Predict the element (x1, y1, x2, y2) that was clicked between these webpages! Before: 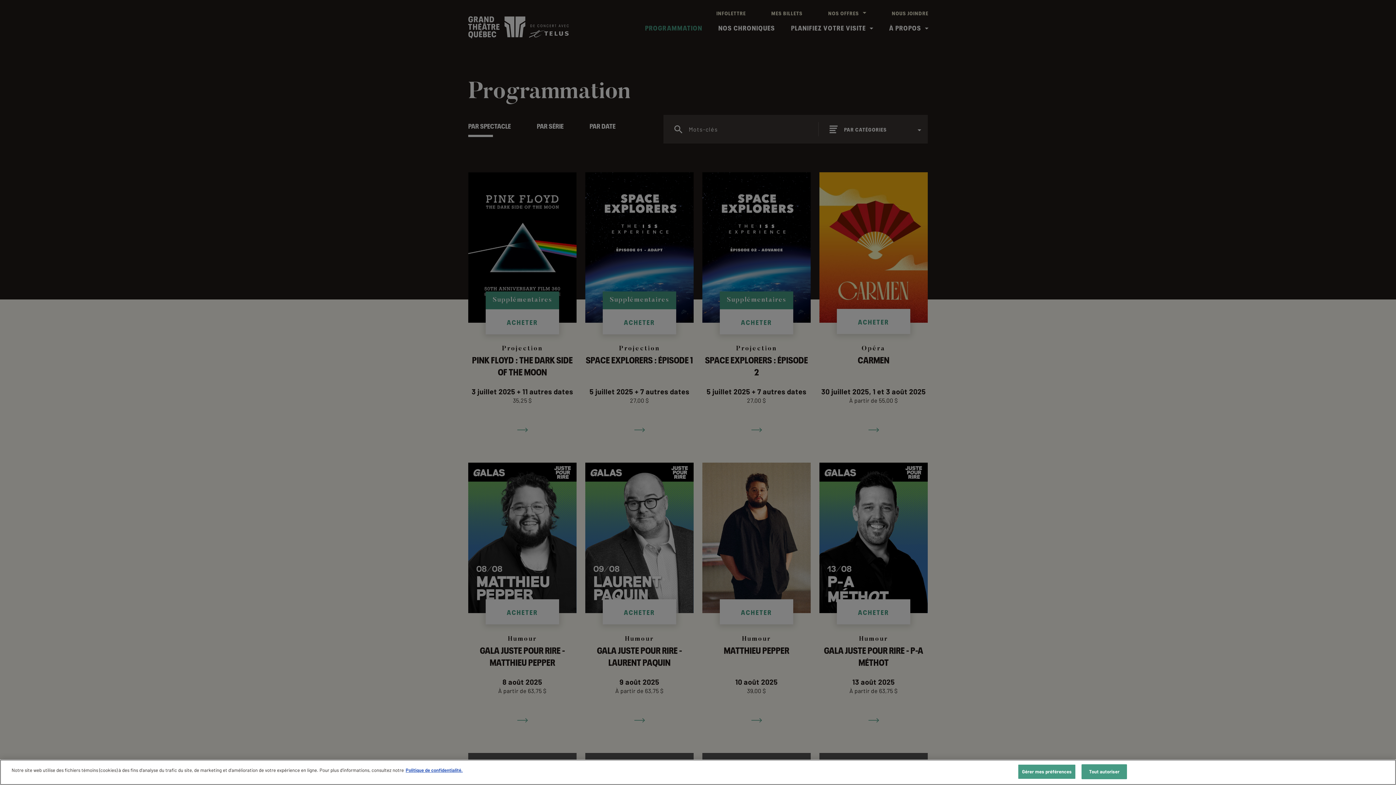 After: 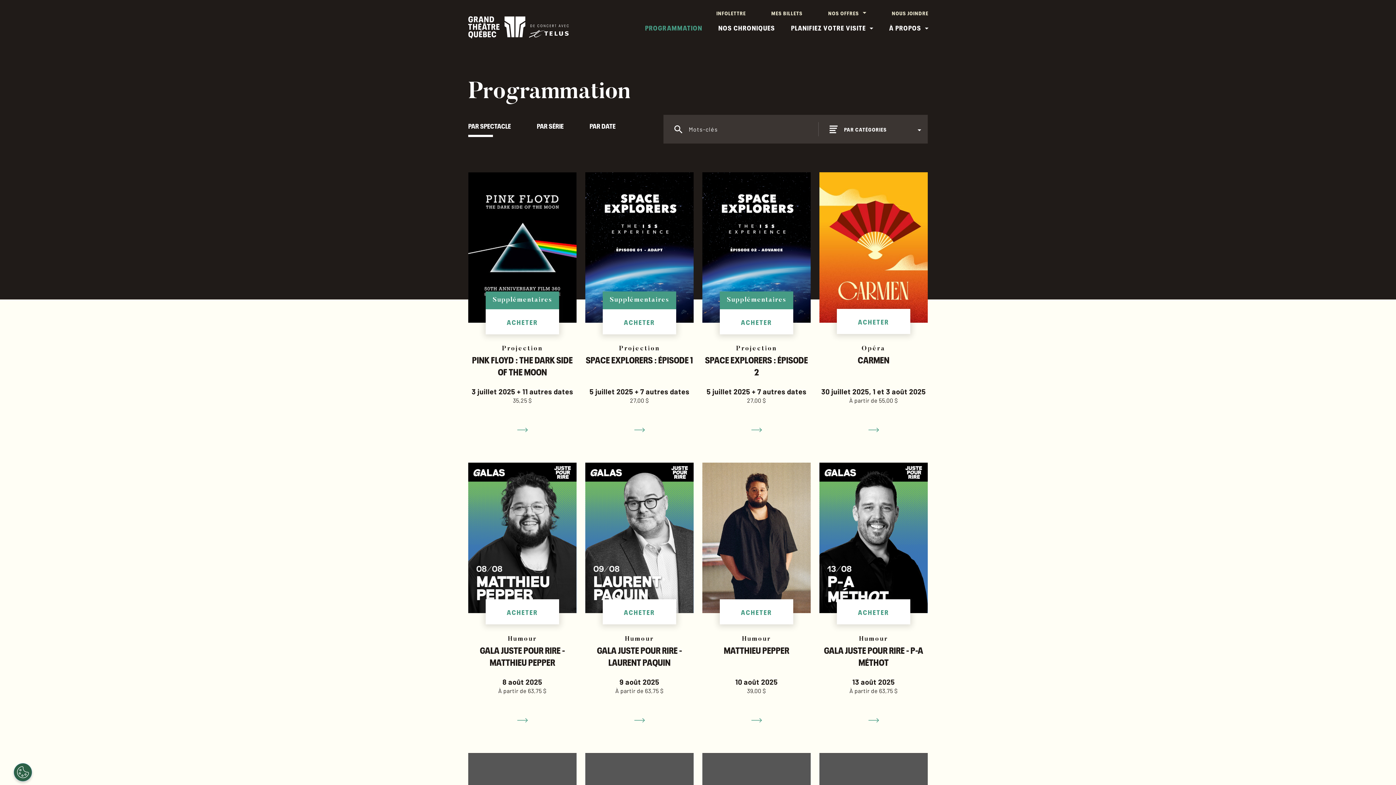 Action: bbox: (1081, 764, 1127, 779) label: Tout autoriser